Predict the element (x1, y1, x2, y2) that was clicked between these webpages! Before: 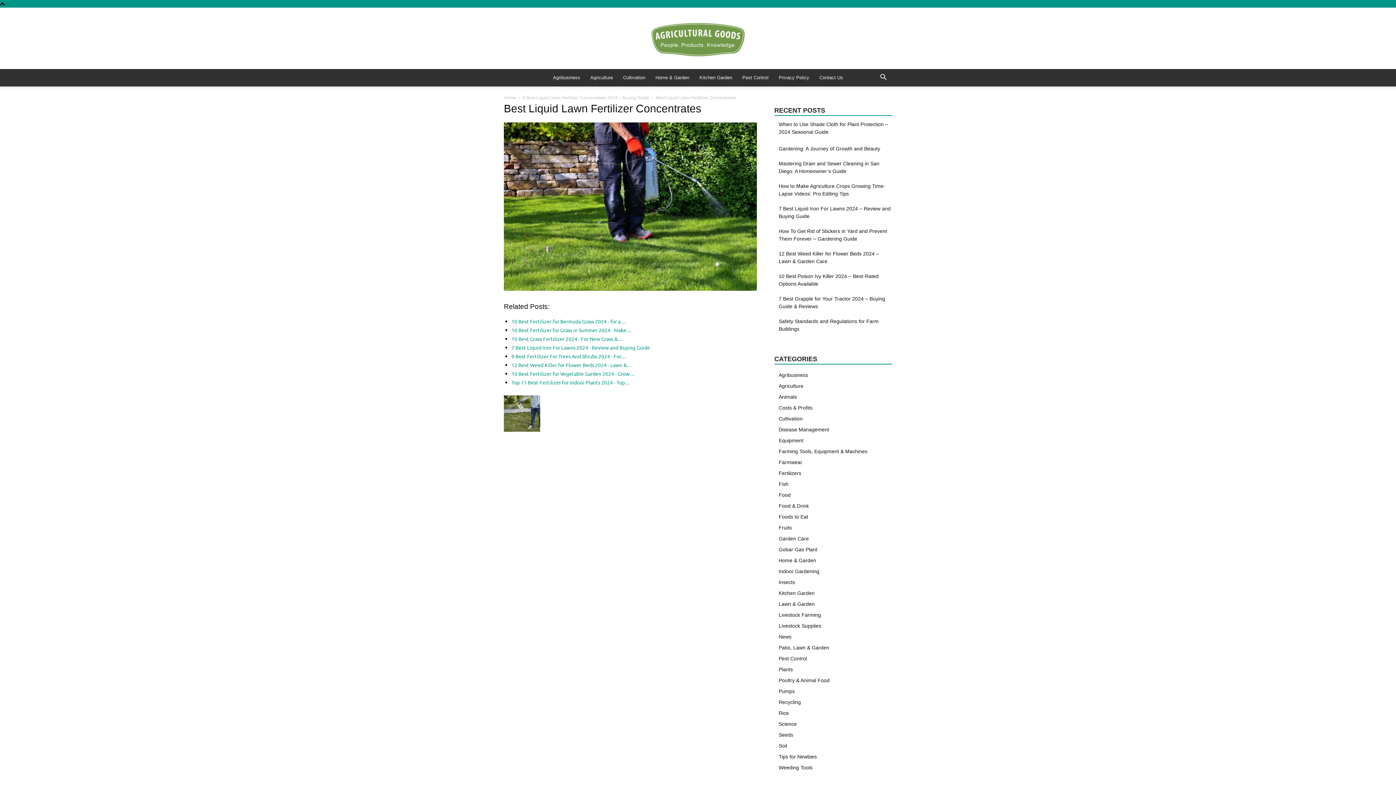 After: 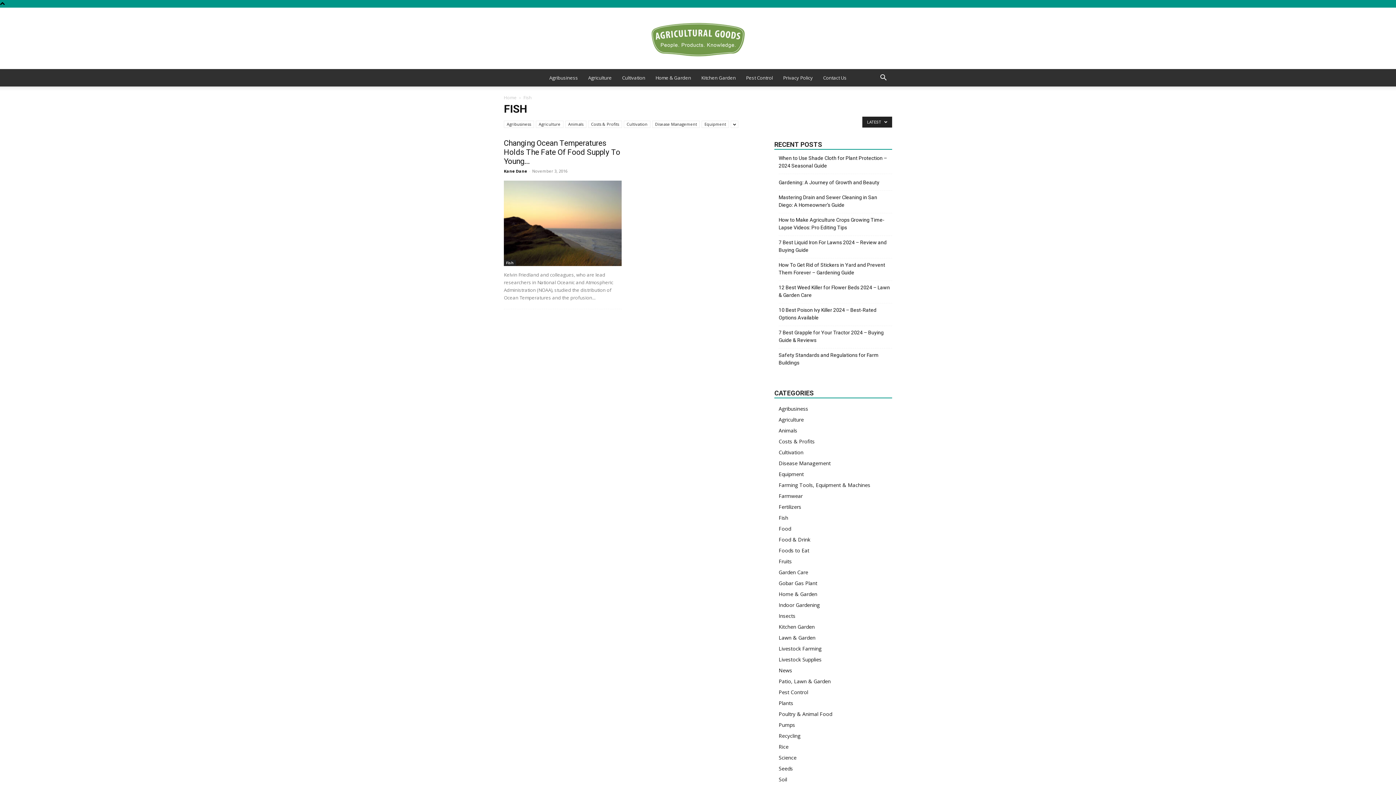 Action: bbox: (778, 481, 788, 487) label: Fish